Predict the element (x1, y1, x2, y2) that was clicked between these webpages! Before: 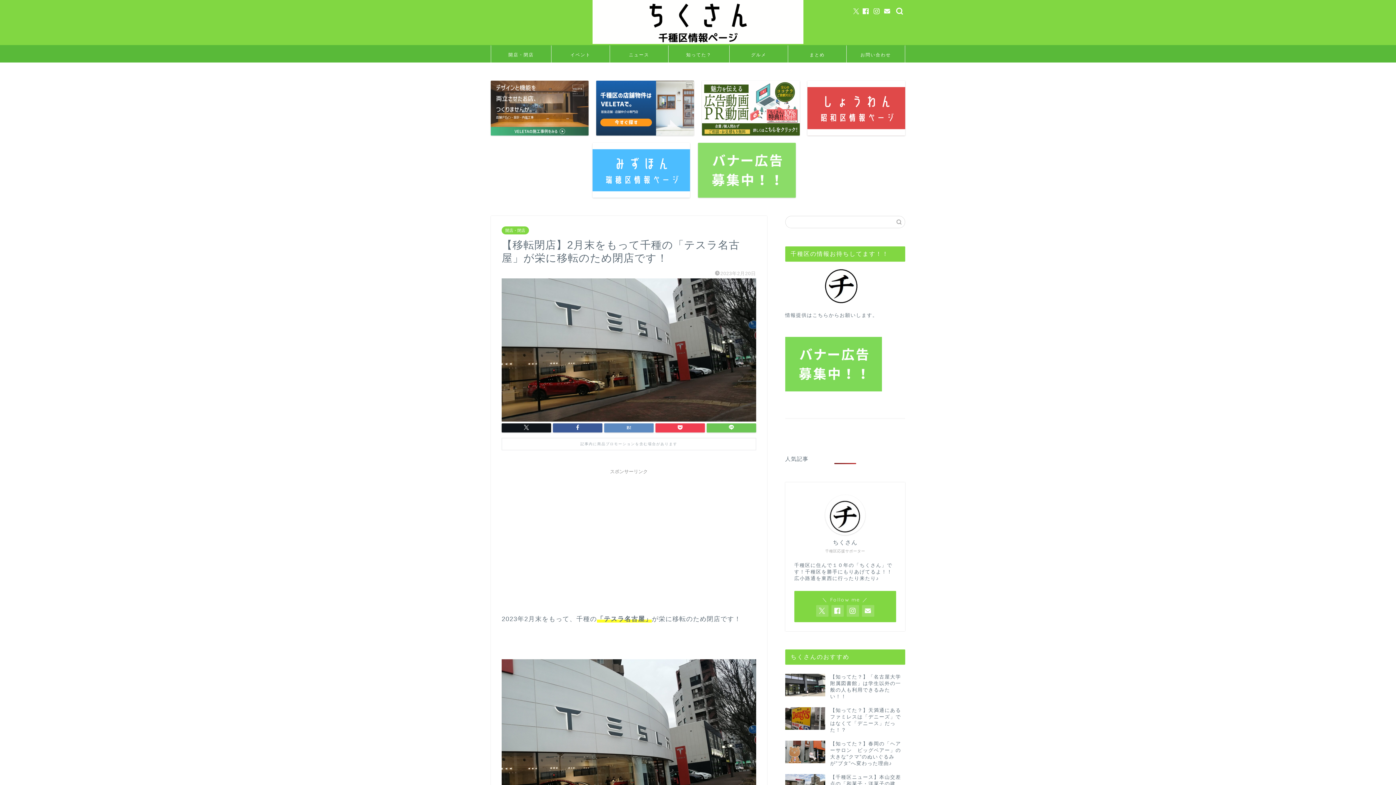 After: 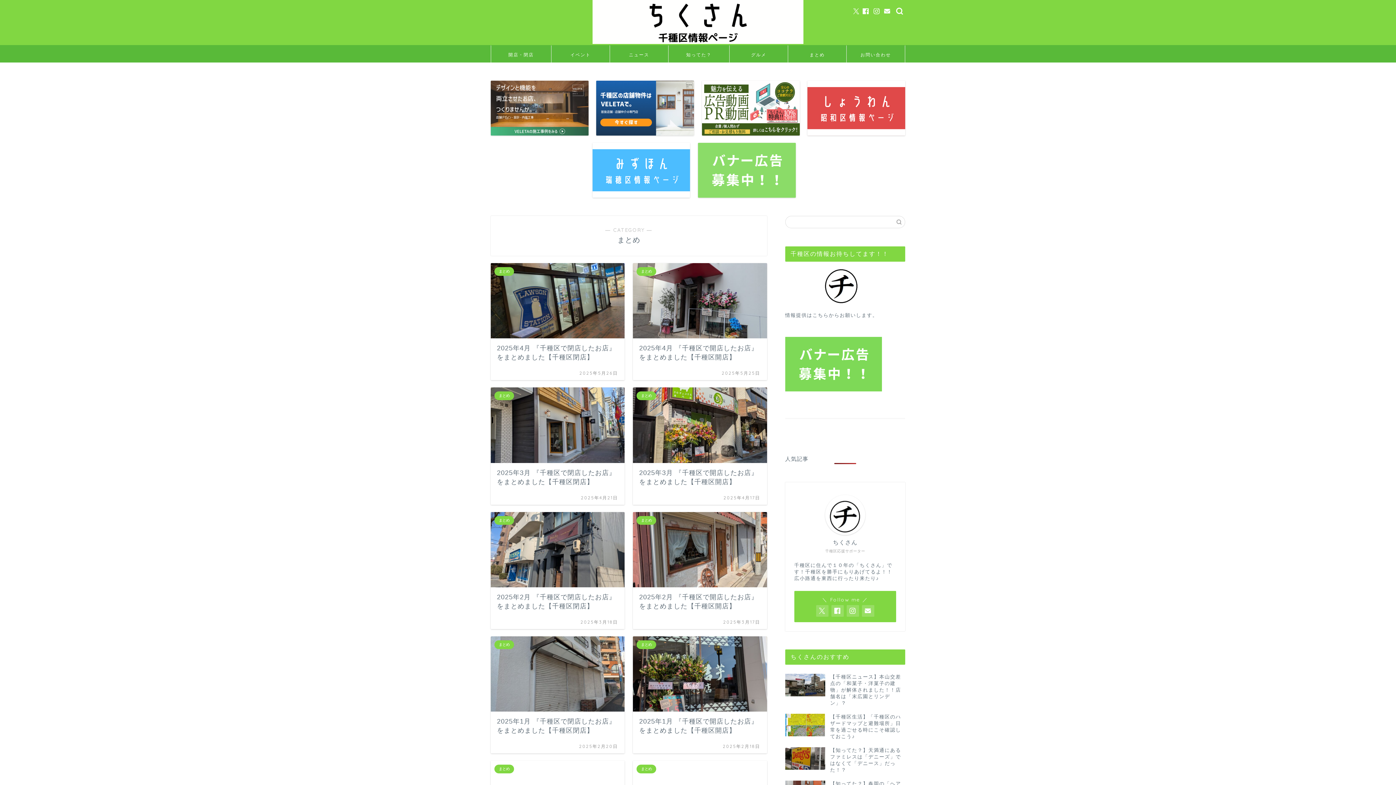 Action: label: まとめ bbox: (788, 45, 846, 62)